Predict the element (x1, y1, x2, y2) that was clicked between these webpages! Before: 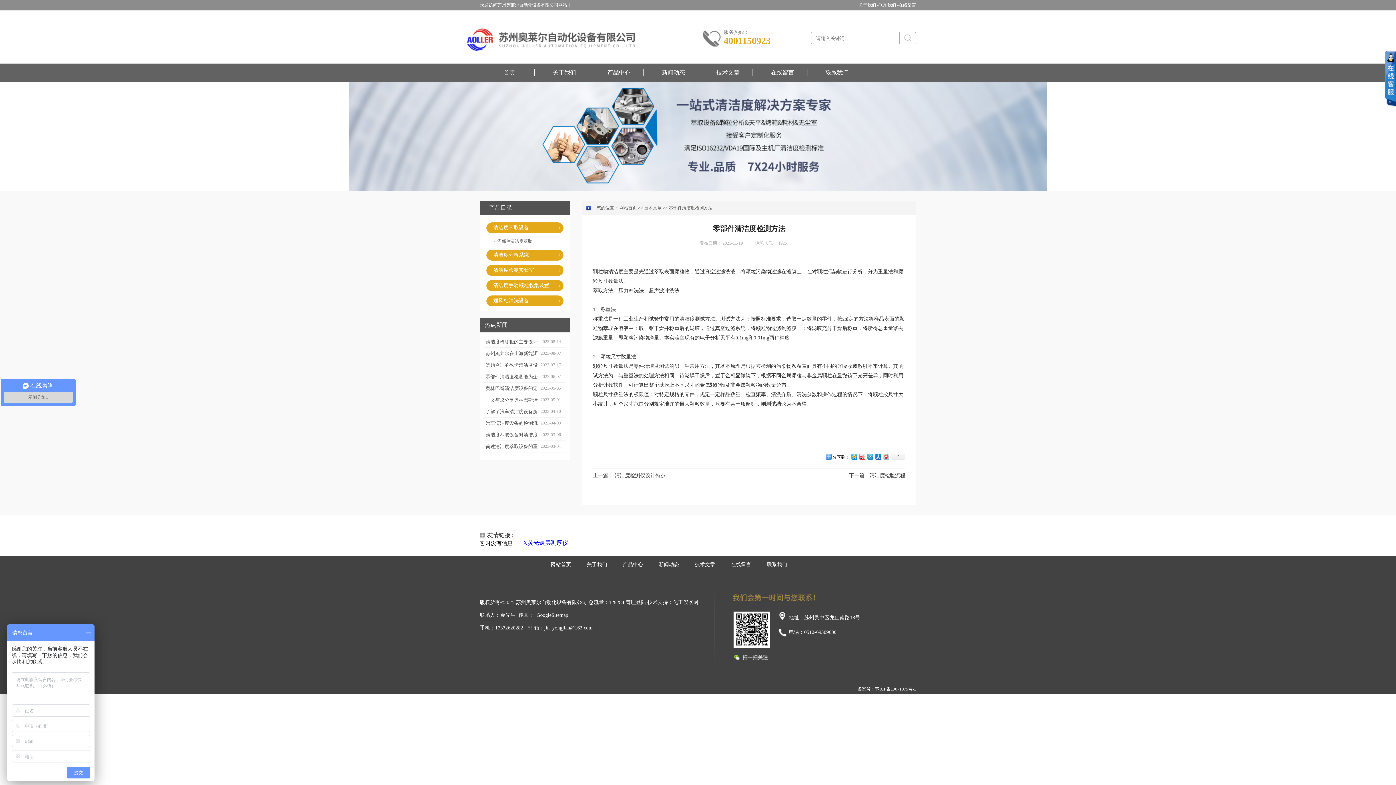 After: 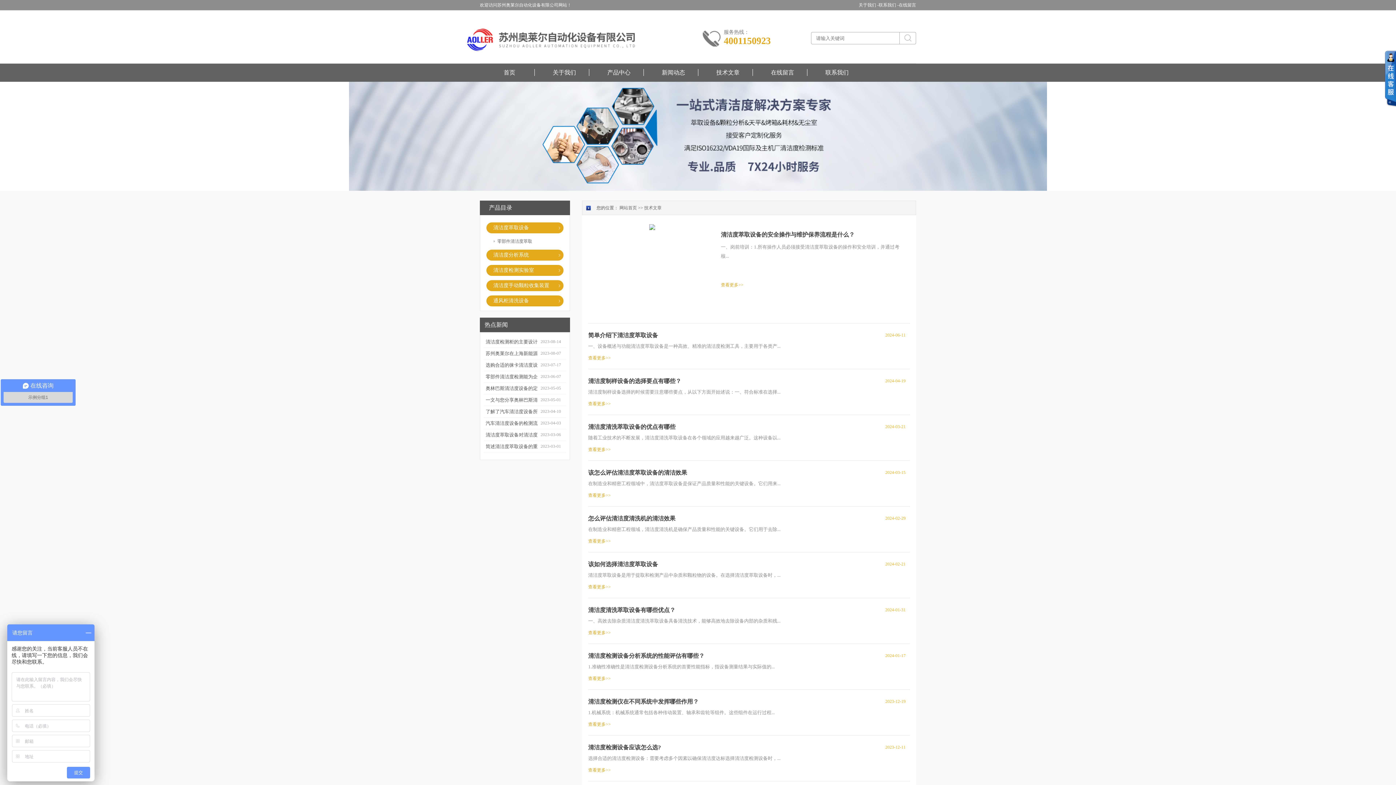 Action: label: 技术文章 bbox: (644, 205, 661, 210)